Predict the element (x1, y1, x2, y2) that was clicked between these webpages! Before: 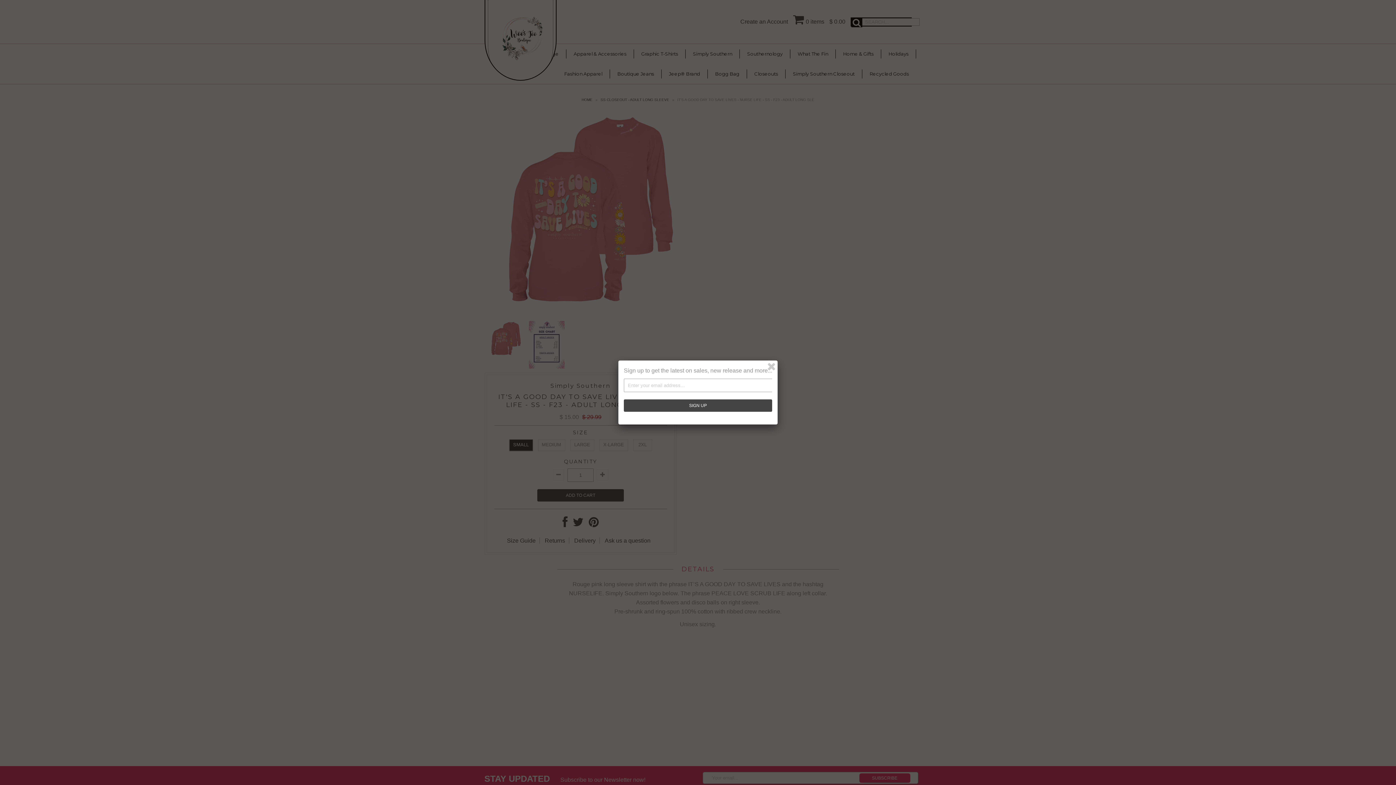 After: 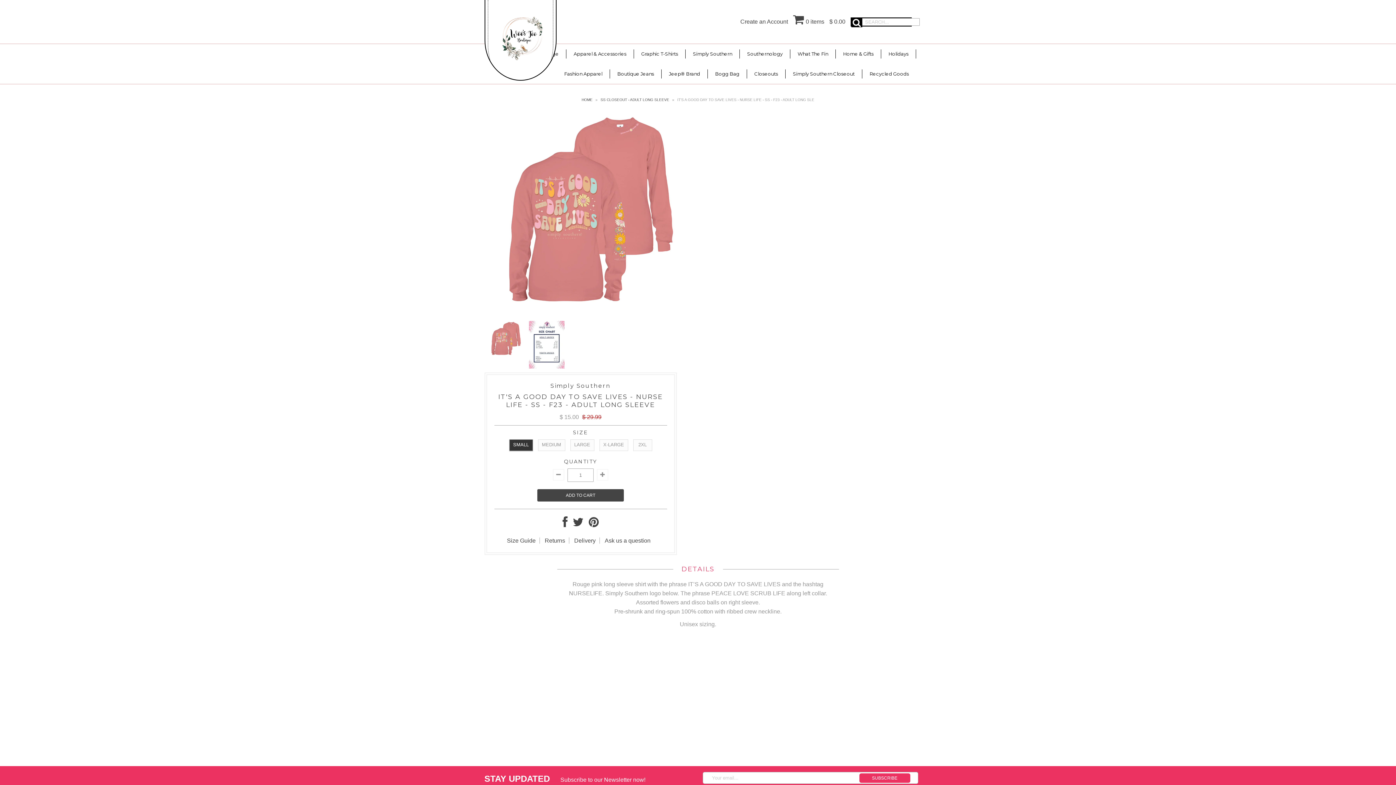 Action: bbox: (766, 361, 777, 372)